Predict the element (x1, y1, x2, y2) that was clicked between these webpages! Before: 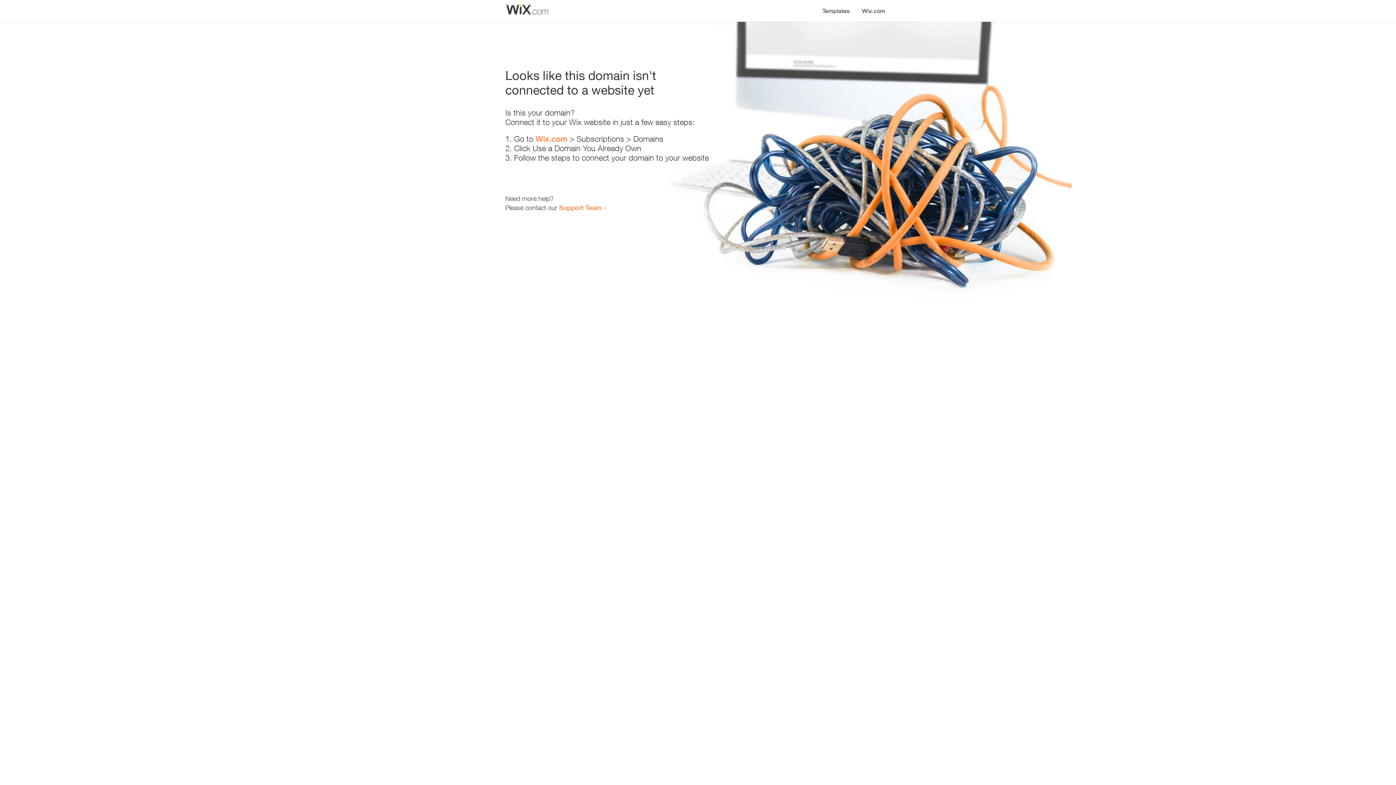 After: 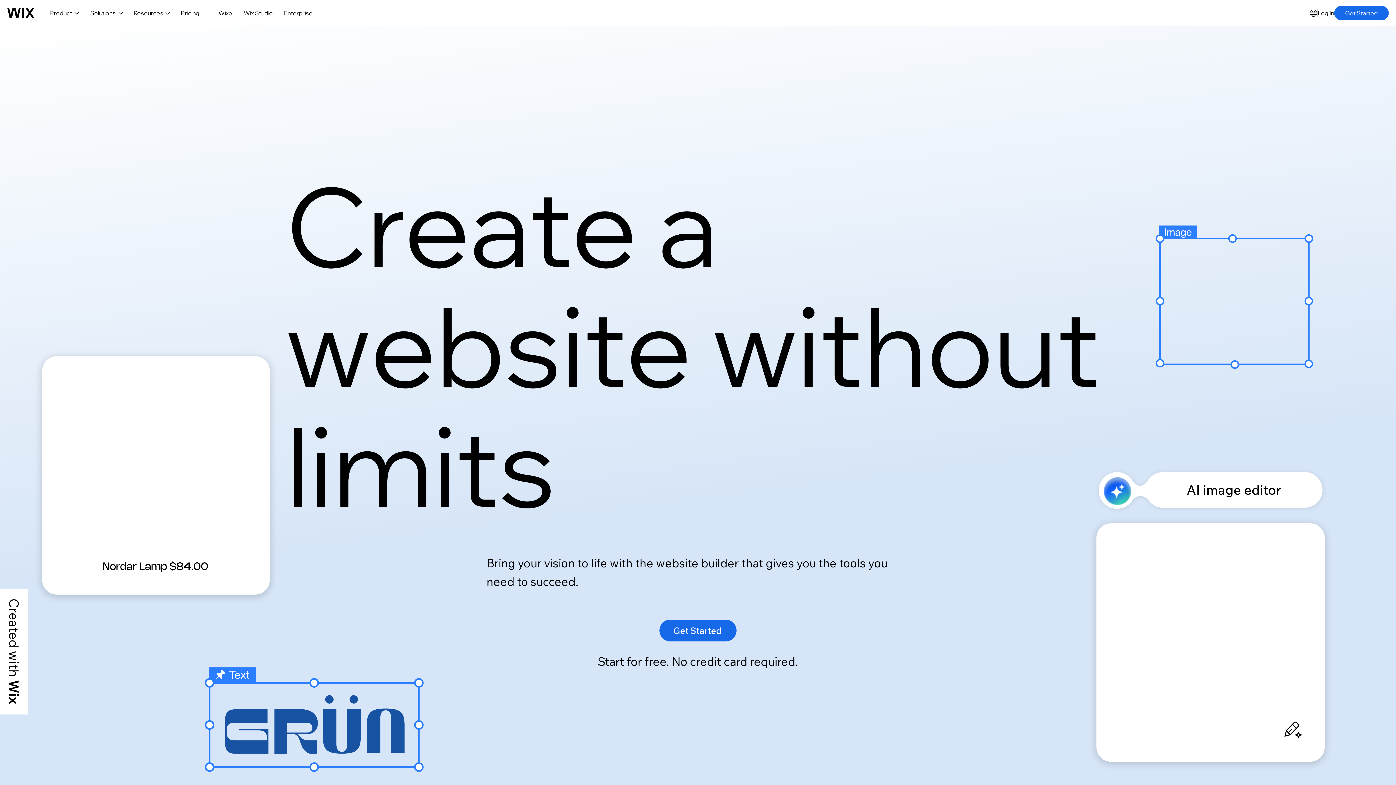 Action: label: Wix.com bbox: (535, 134, 567, 143)